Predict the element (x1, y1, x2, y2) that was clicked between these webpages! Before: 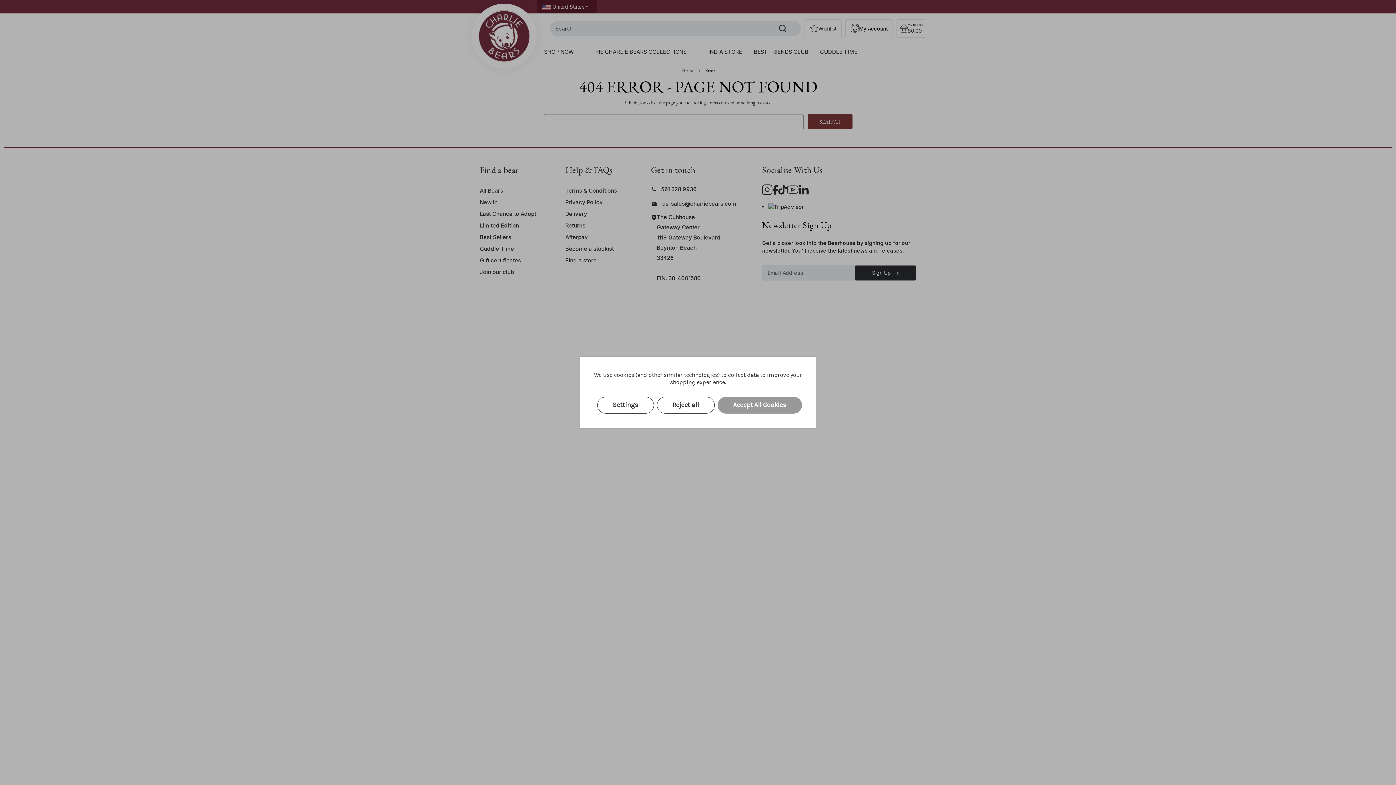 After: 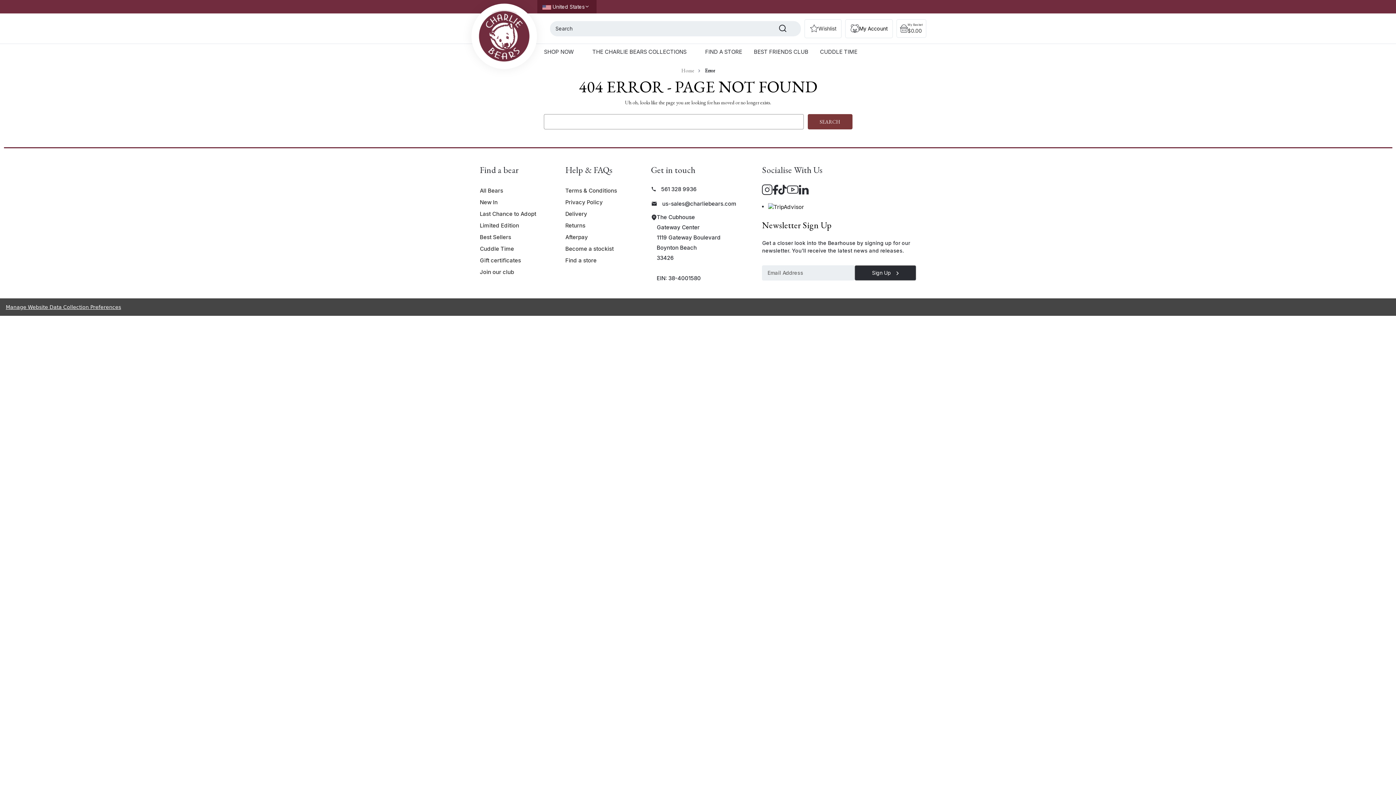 Action: label: Reject all bbox: (656, 397, 714, 413)